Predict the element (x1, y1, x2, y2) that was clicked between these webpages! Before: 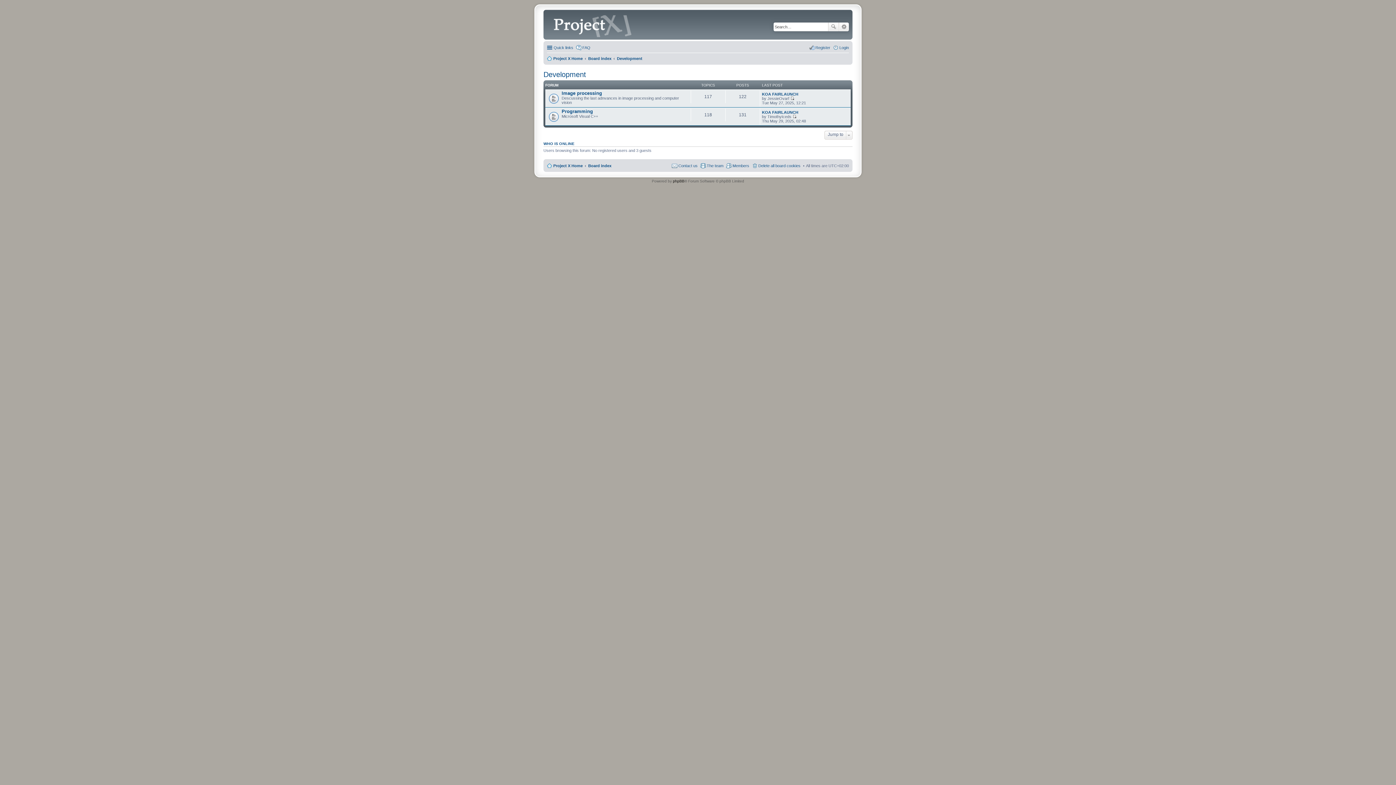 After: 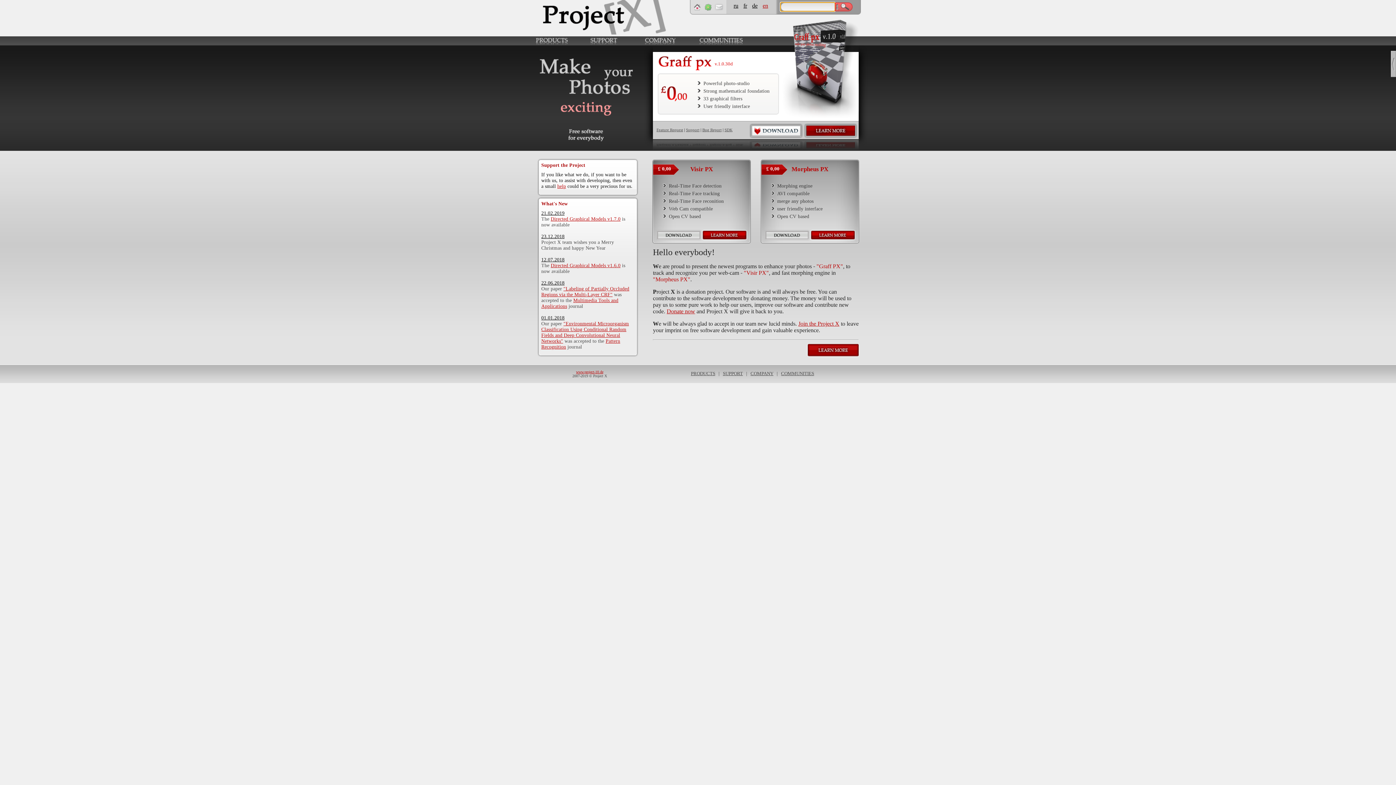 Action: label: Project X Home bbox: (547, 54, 582, 62)